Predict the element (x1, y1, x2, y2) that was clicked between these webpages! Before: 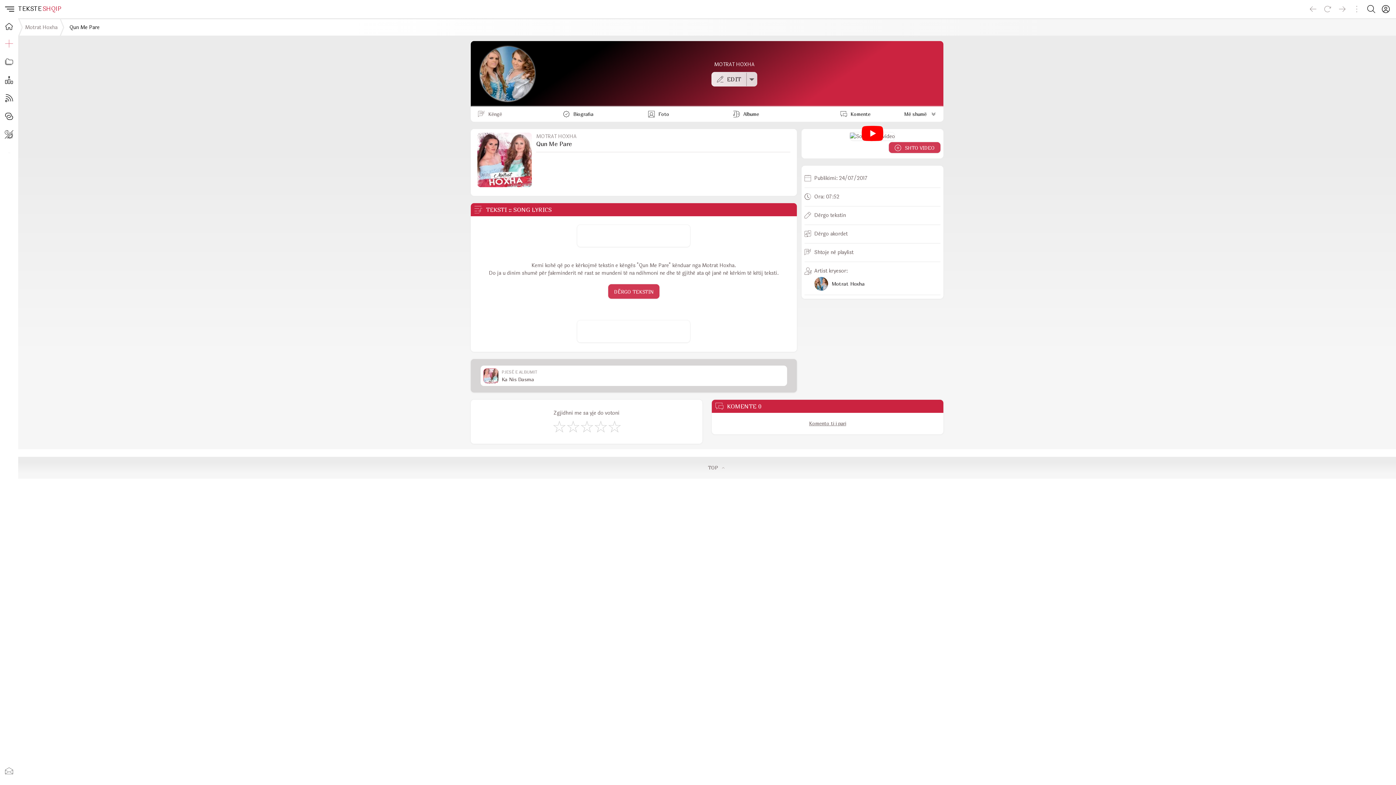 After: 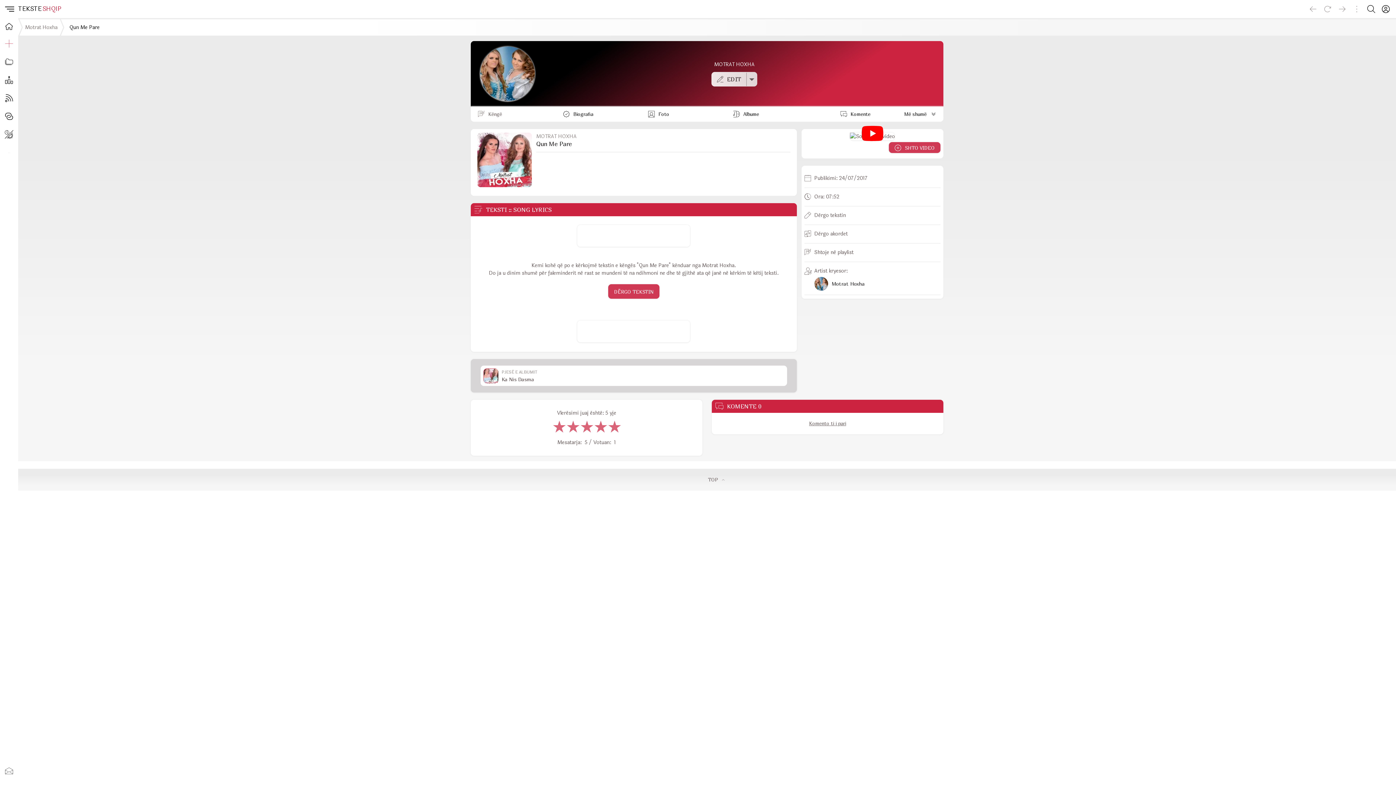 Action: bbox: (607, 419, 621, 433) label: Shkëlqyeshëm